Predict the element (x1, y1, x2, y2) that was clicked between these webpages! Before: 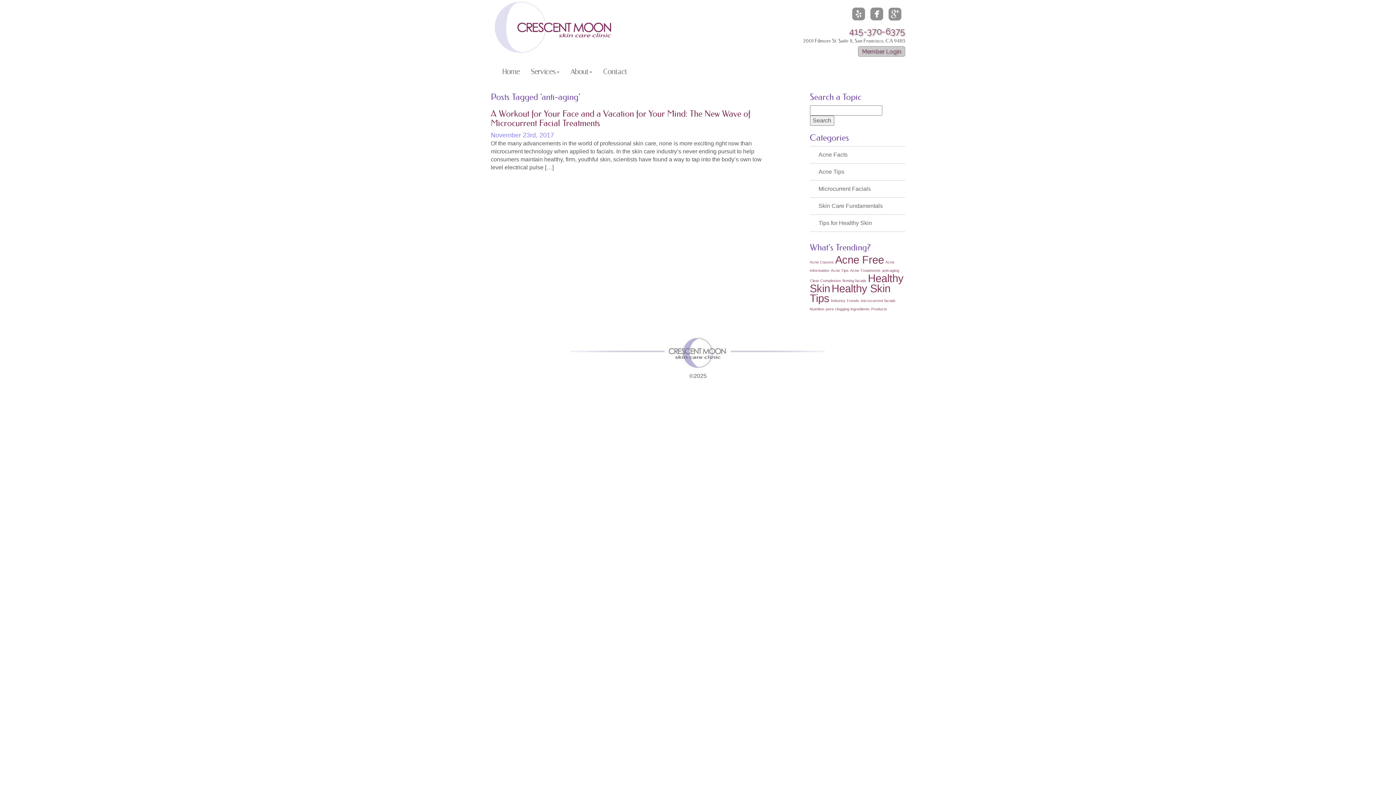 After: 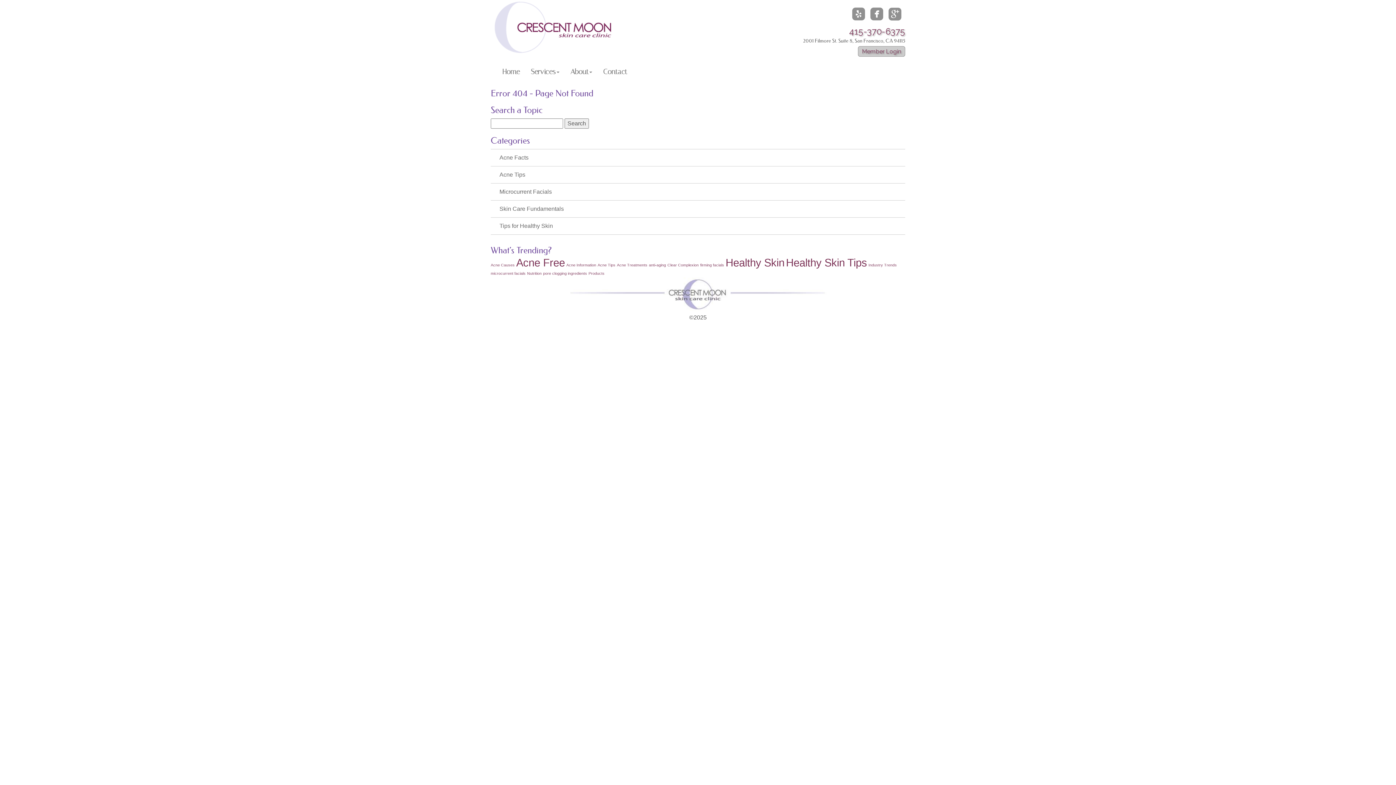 Action: label: Member Login bbox: (858, 46, 905, 56)